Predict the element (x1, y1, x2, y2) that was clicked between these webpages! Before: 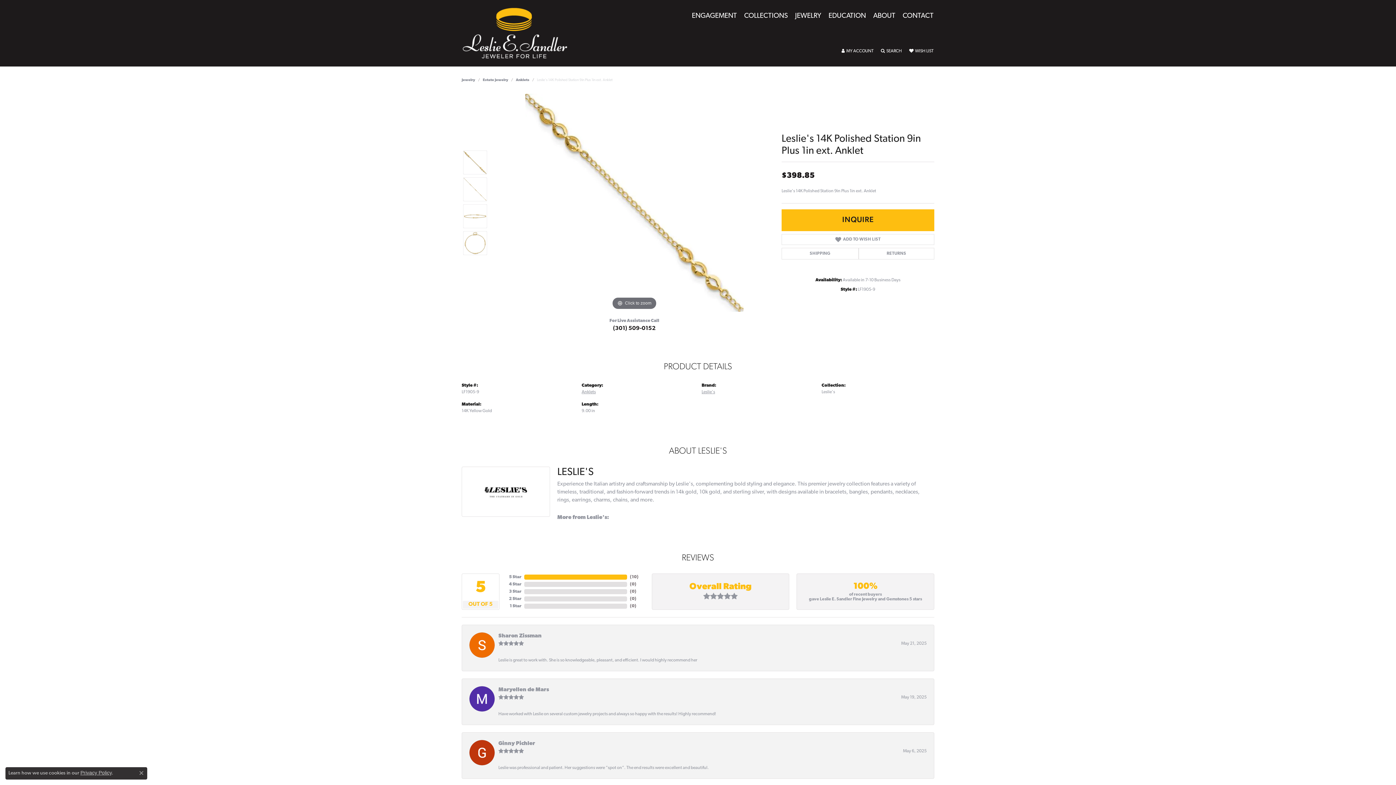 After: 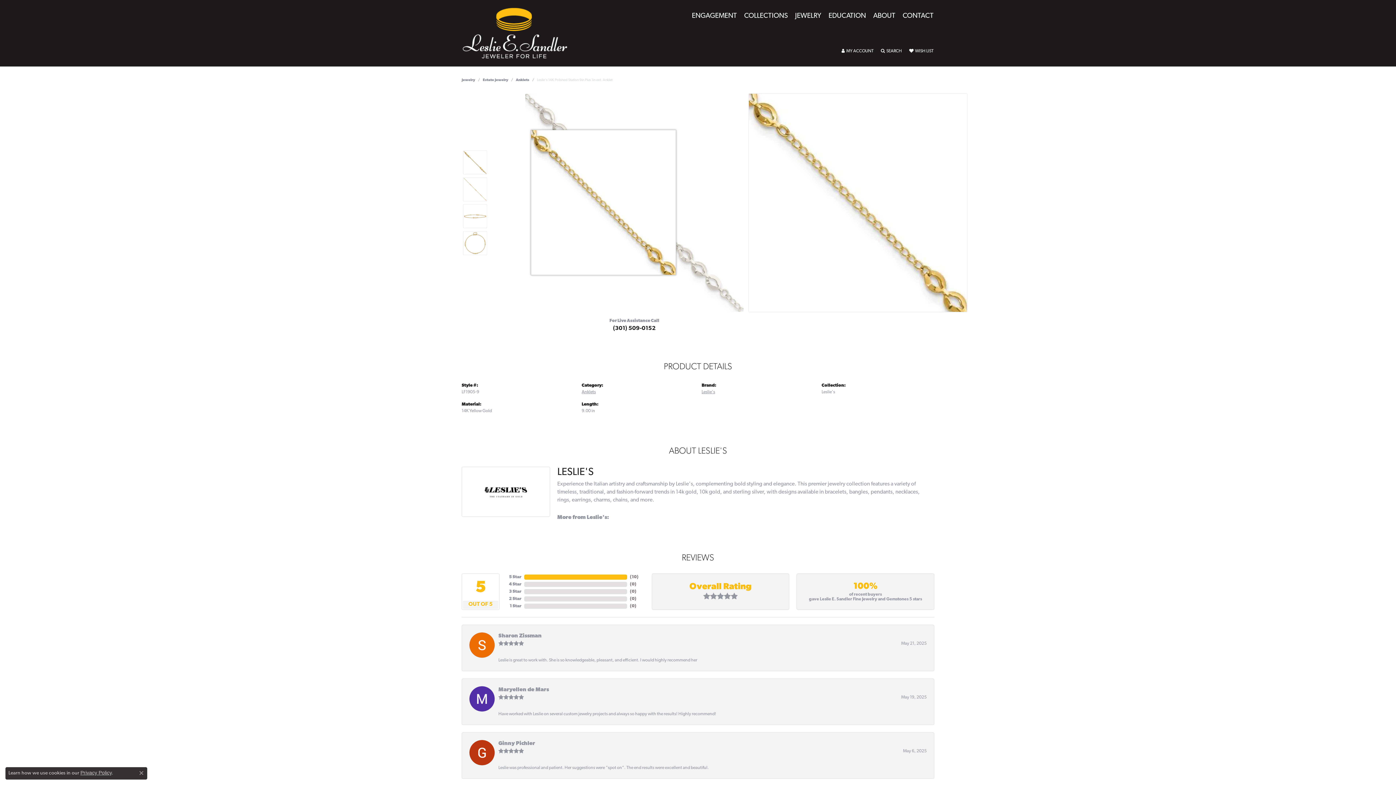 Action: label: Click to zoom bbox: (494, 93, 774, 311)